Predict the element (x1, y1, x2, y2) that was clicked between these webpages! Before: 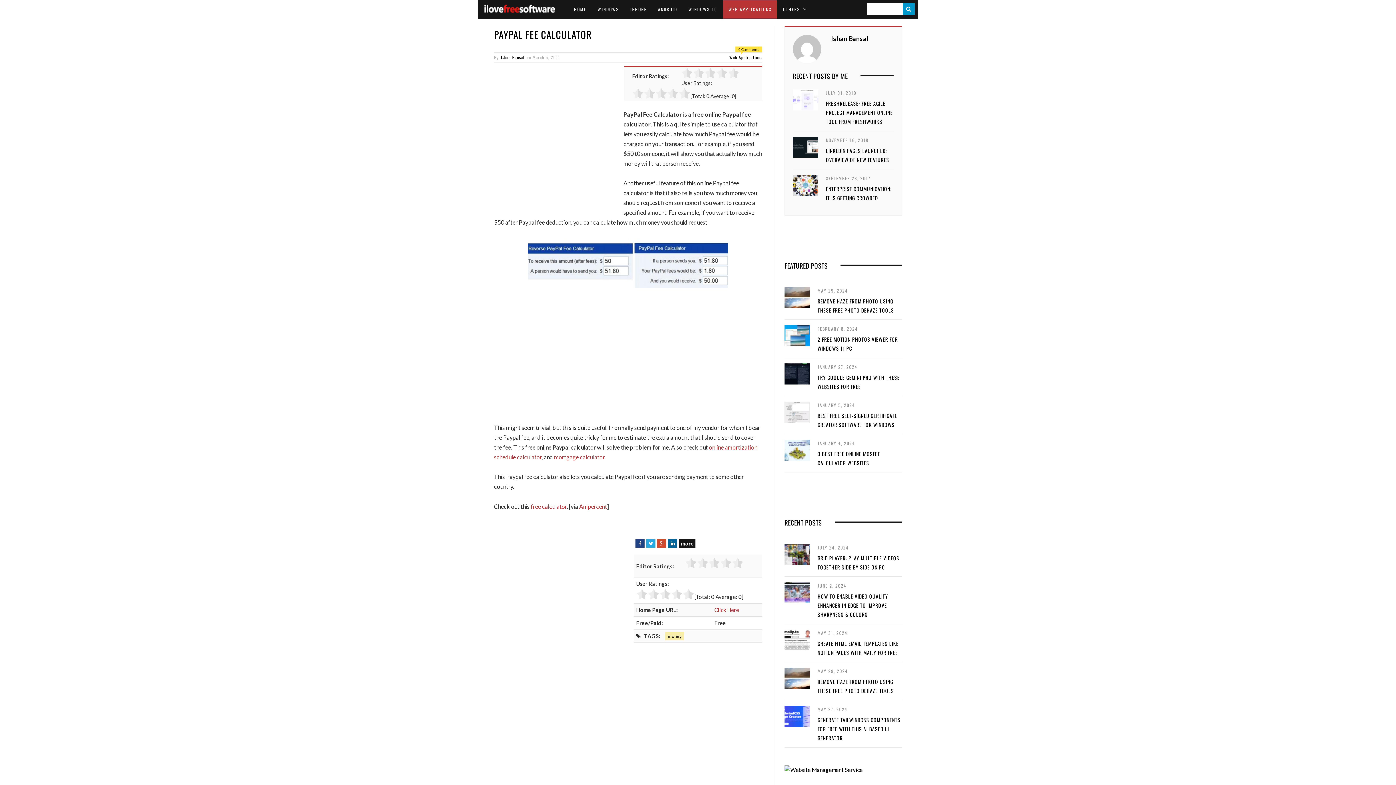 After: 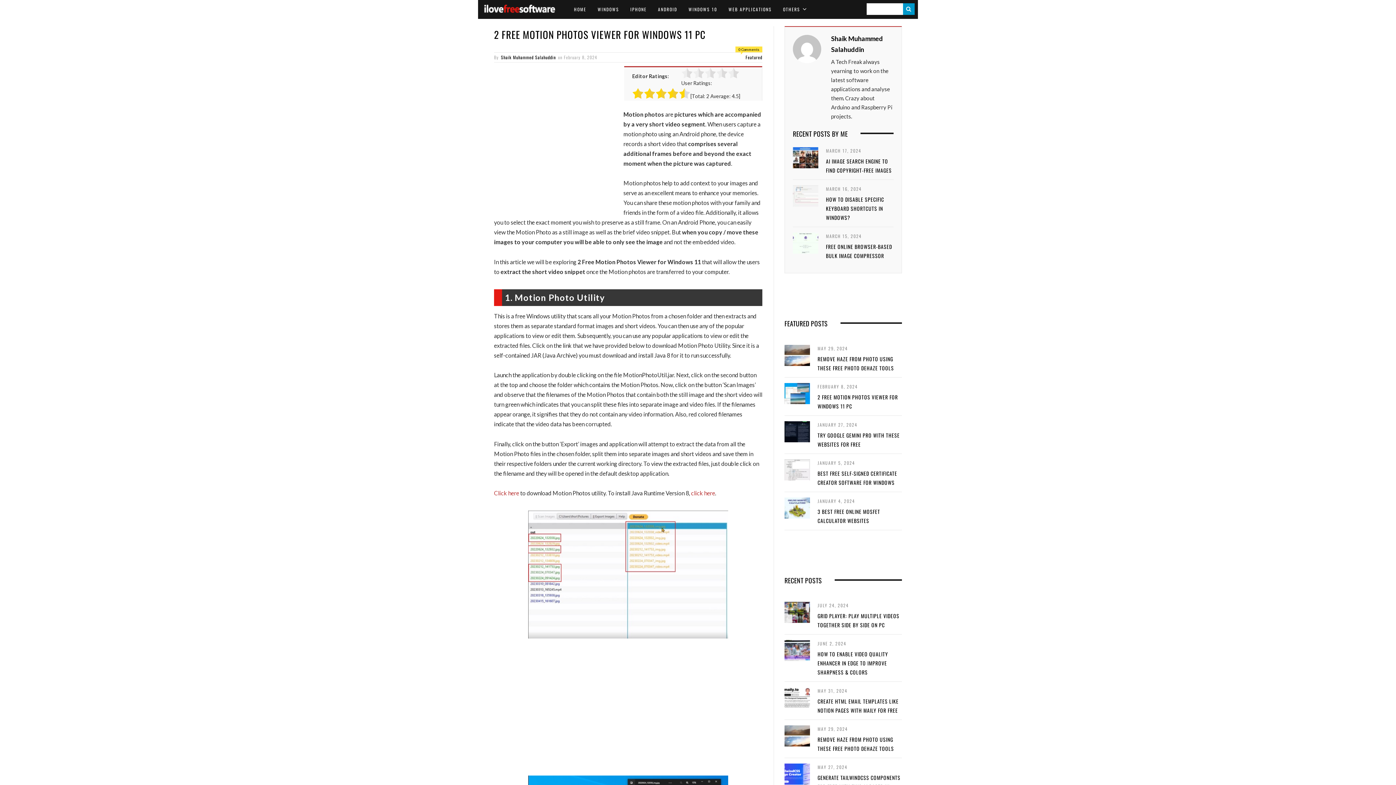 Action: label:   bbox: (784, 325, 810, 346)